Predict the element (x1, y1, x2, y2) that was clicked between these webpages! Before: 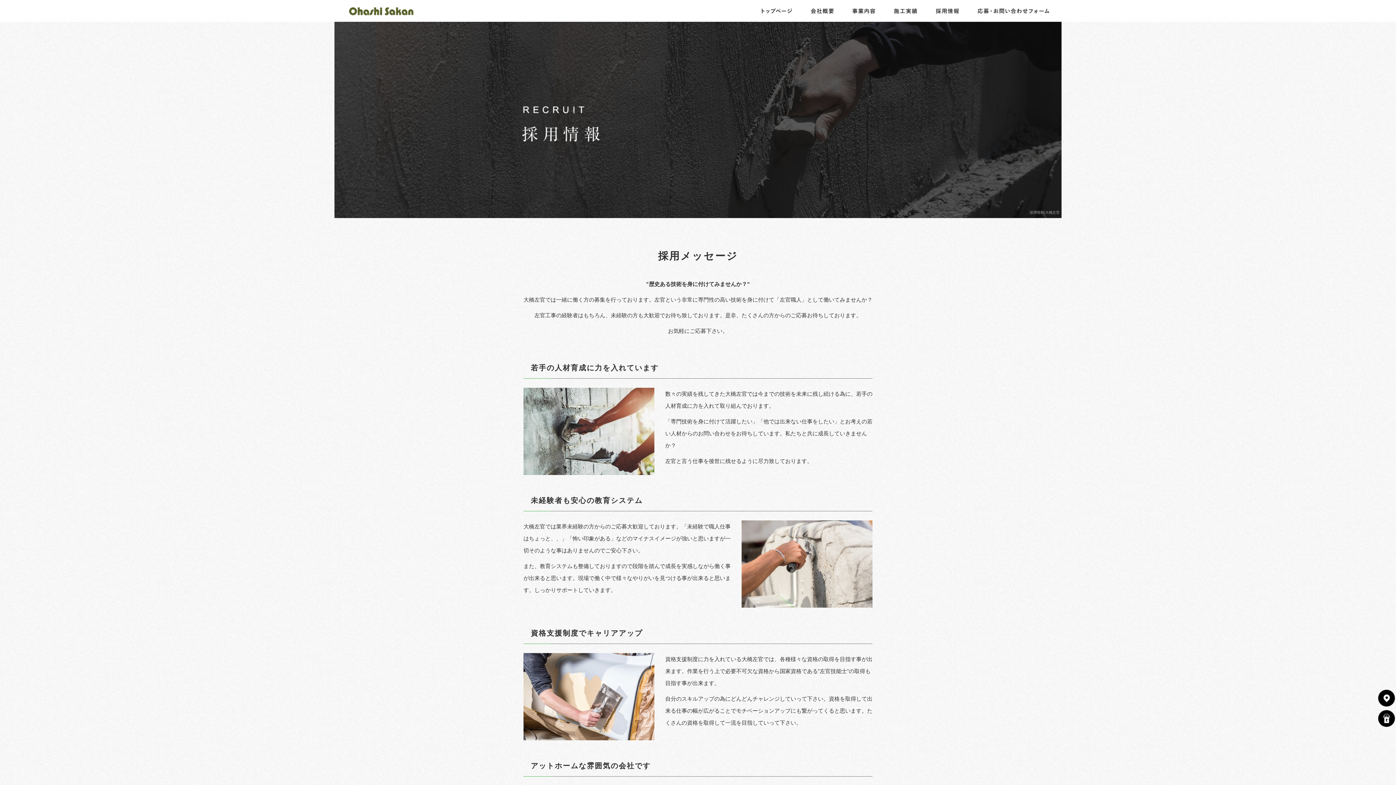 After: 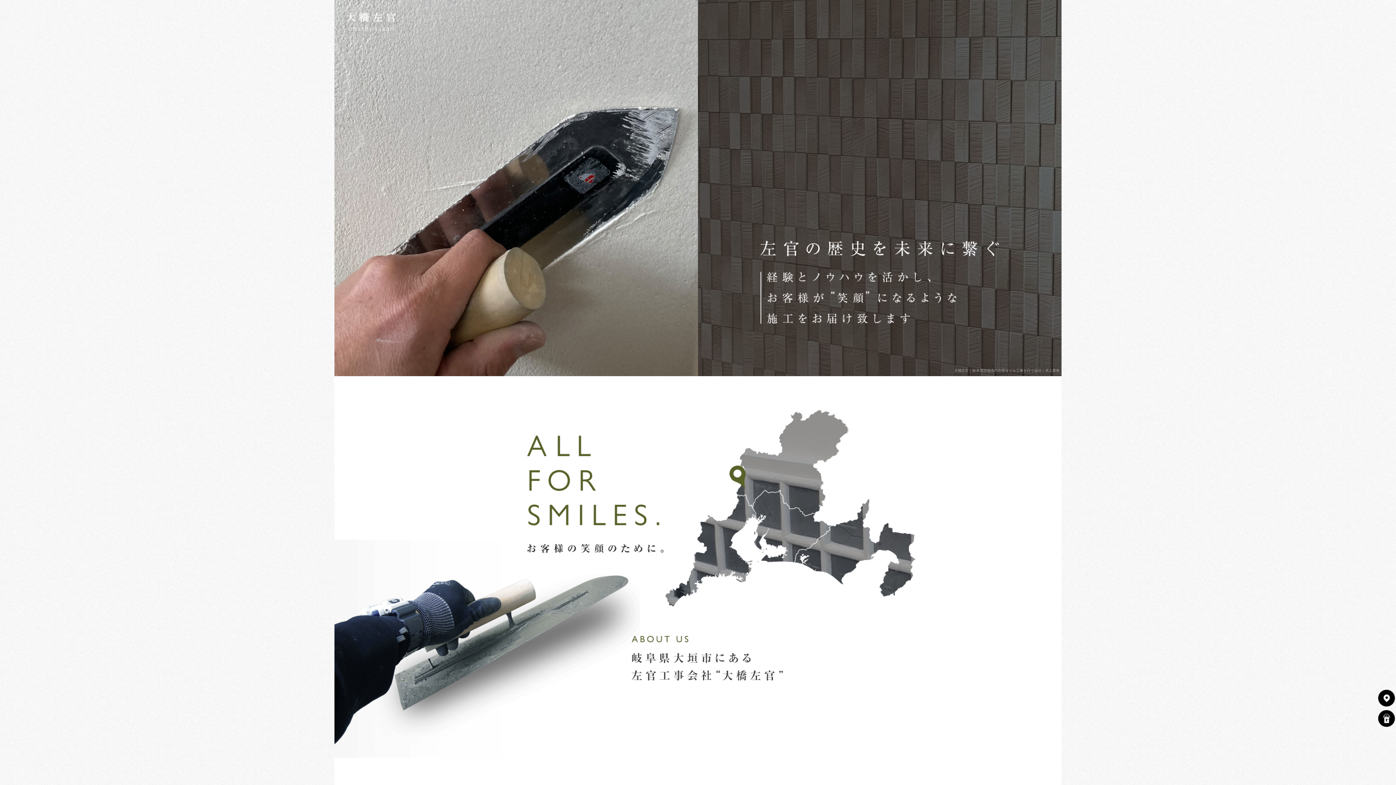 Action: bbox: (1029, 210, 1060, 214) label: 採用情報|大橋左官